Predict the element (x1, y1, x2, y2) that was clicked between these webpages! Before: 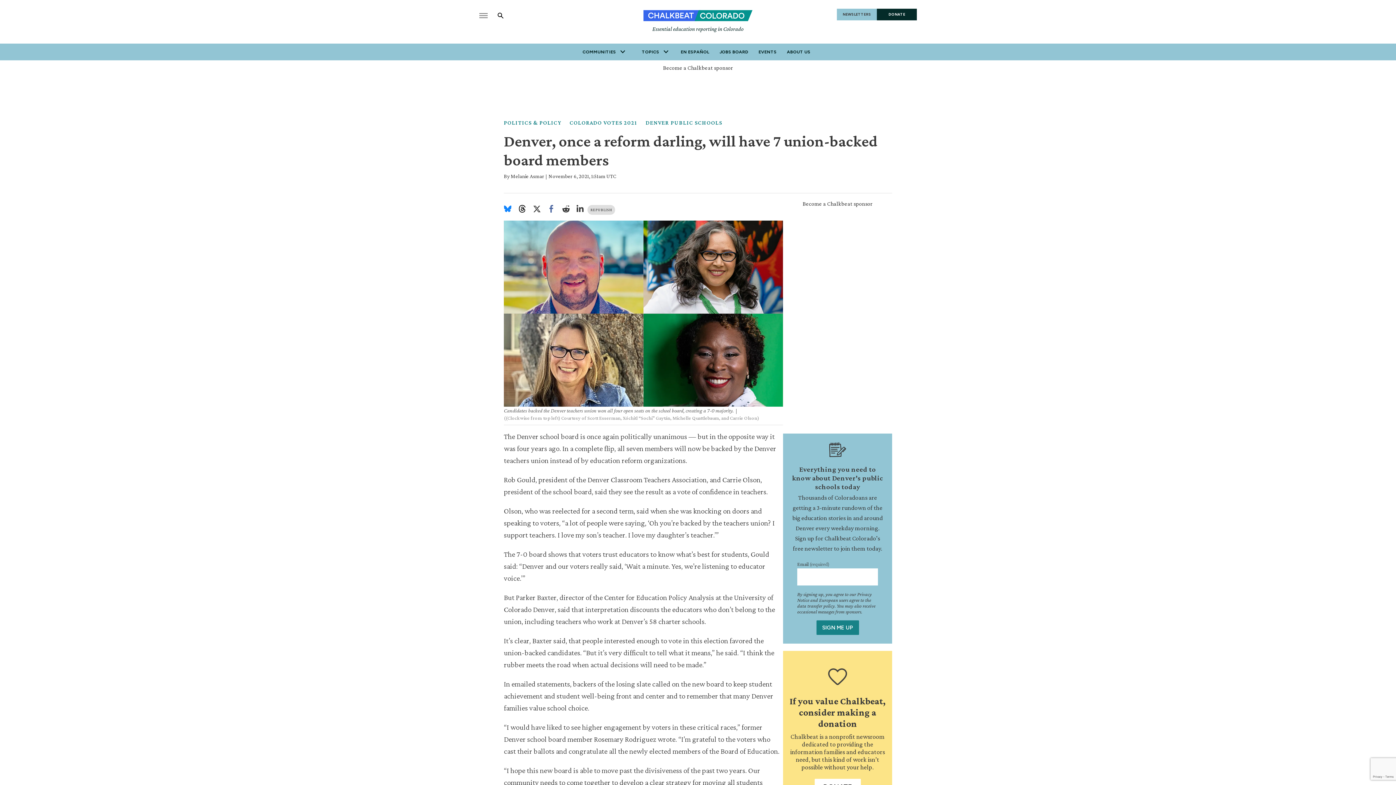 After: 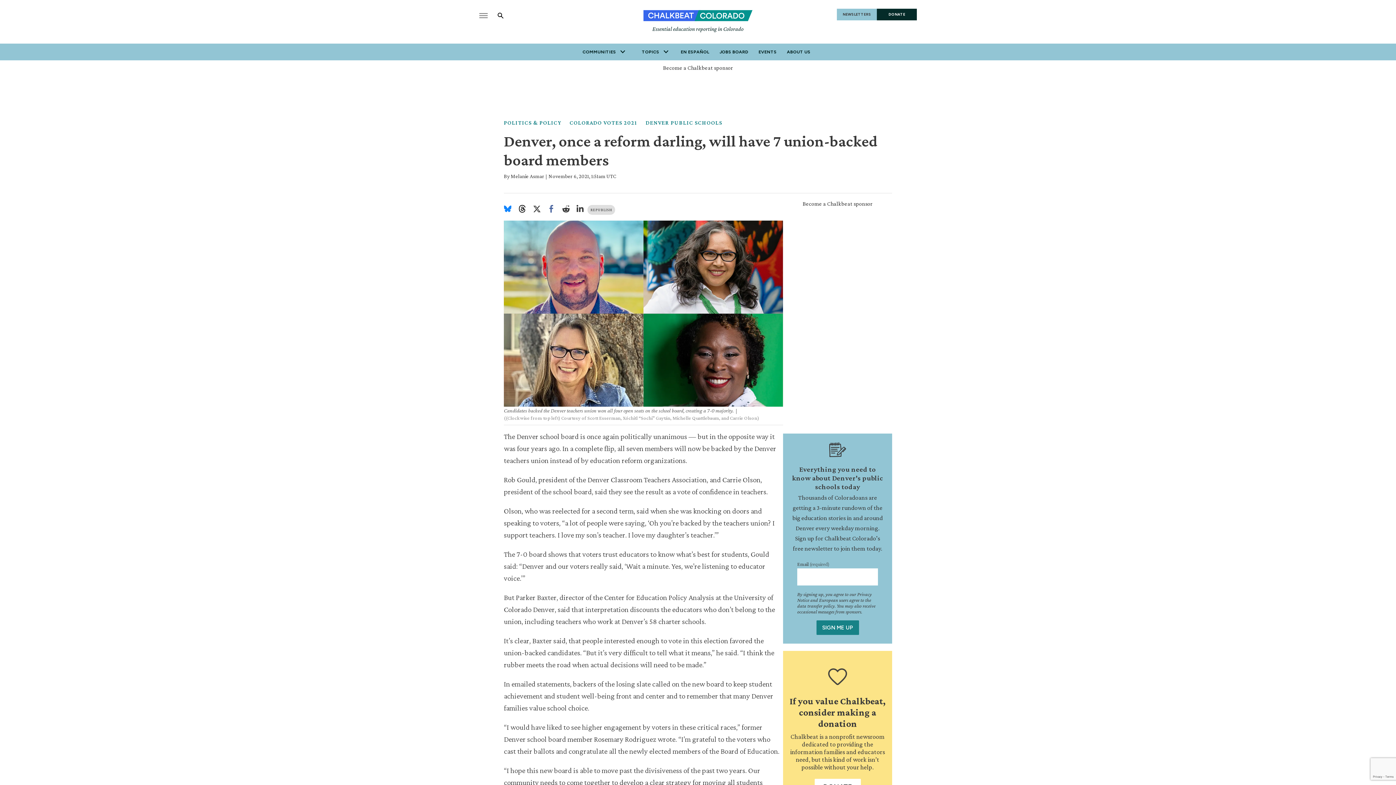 Action: bbox: (518, 205, 529, 214)